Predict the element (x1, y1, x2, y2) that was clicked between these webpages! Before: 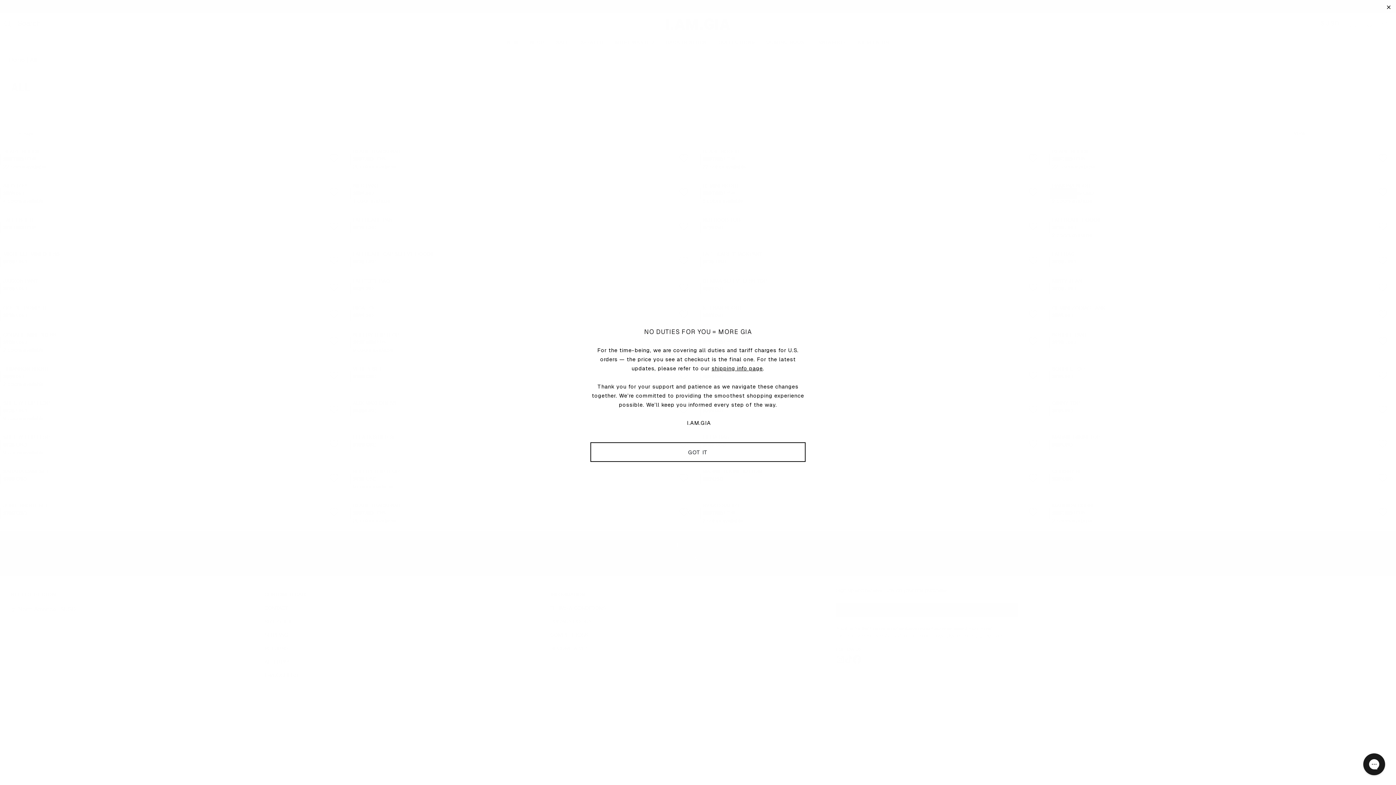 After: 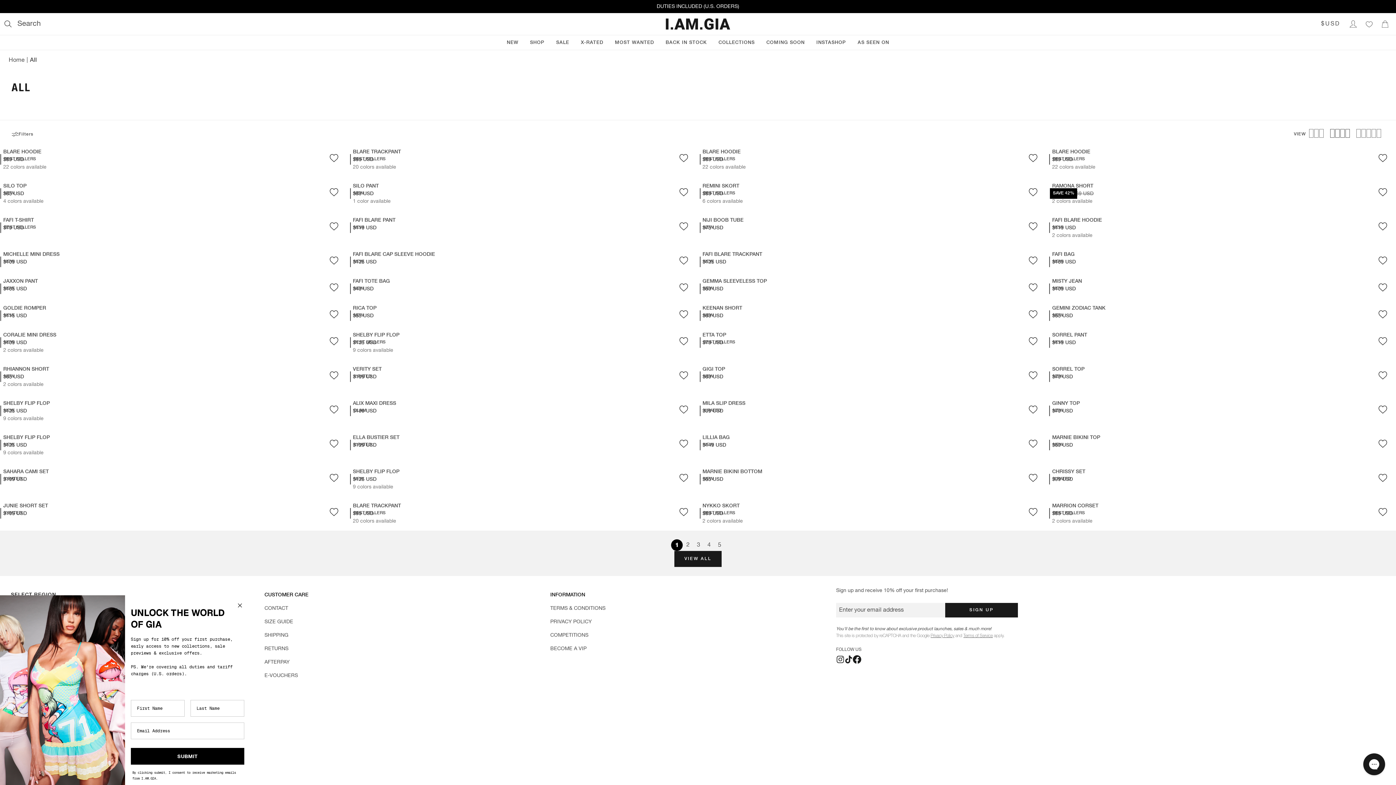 Action: label: GOT IT bbox: (590, 442, 805, 462)